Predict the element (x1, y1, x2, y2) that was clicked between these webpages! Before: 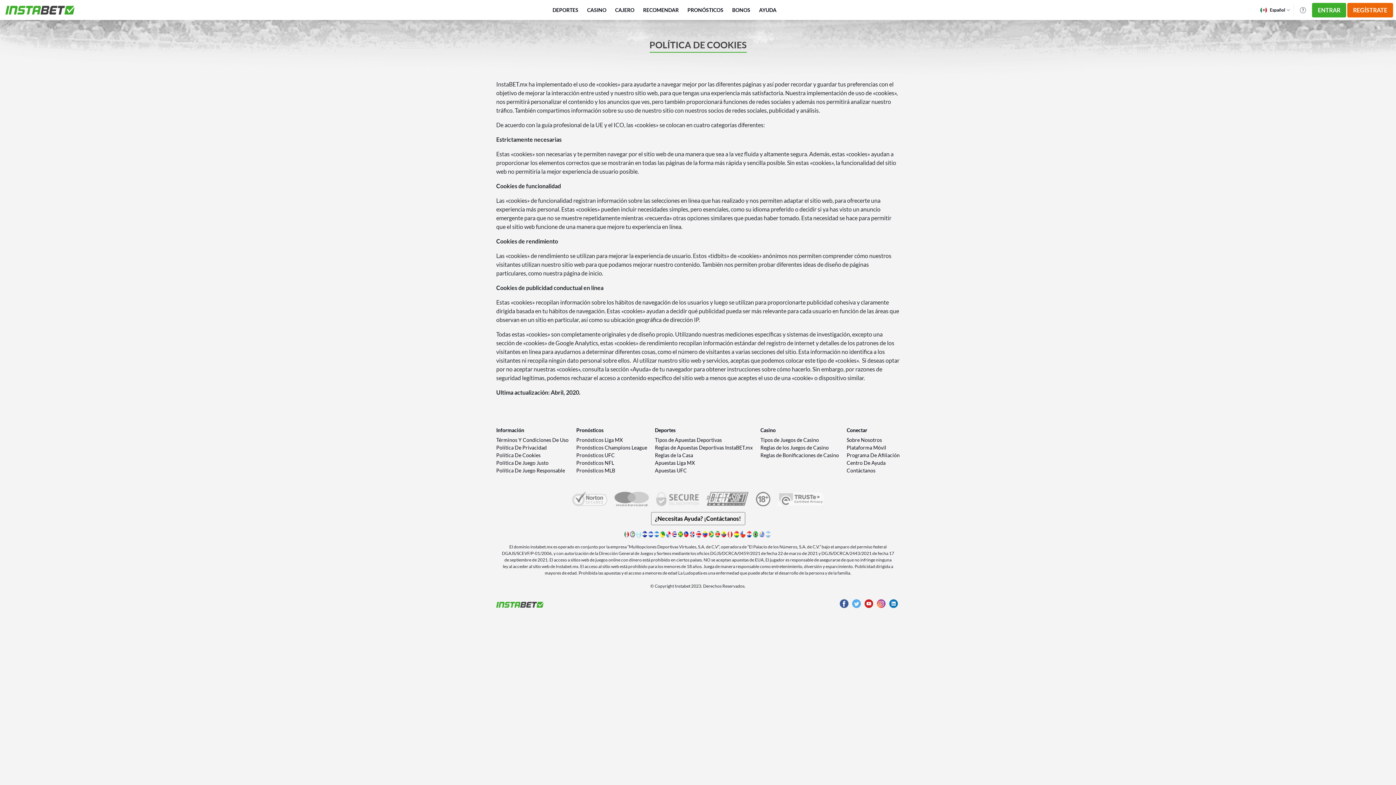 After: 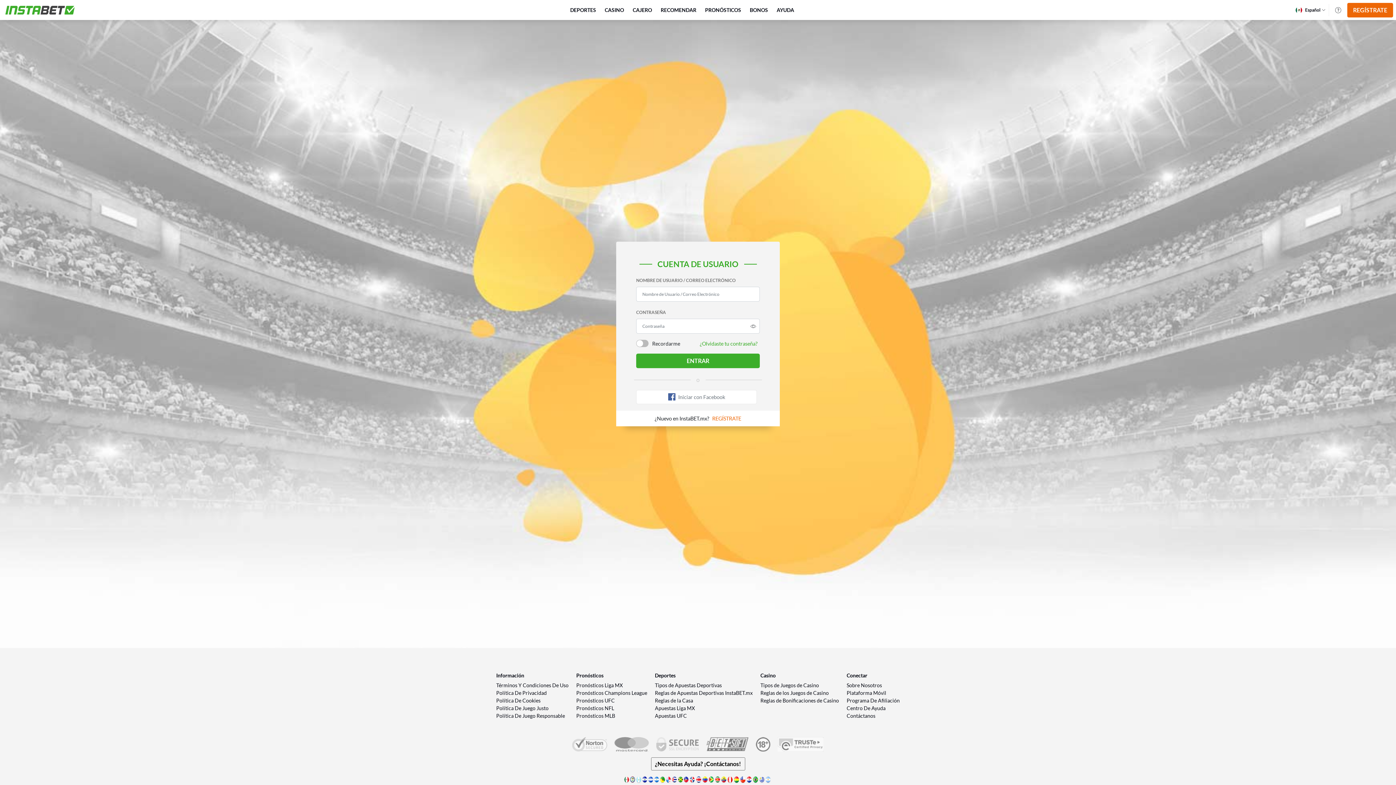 Action: bbox: (1312, 2, 1346, 17) label: ENTRAR